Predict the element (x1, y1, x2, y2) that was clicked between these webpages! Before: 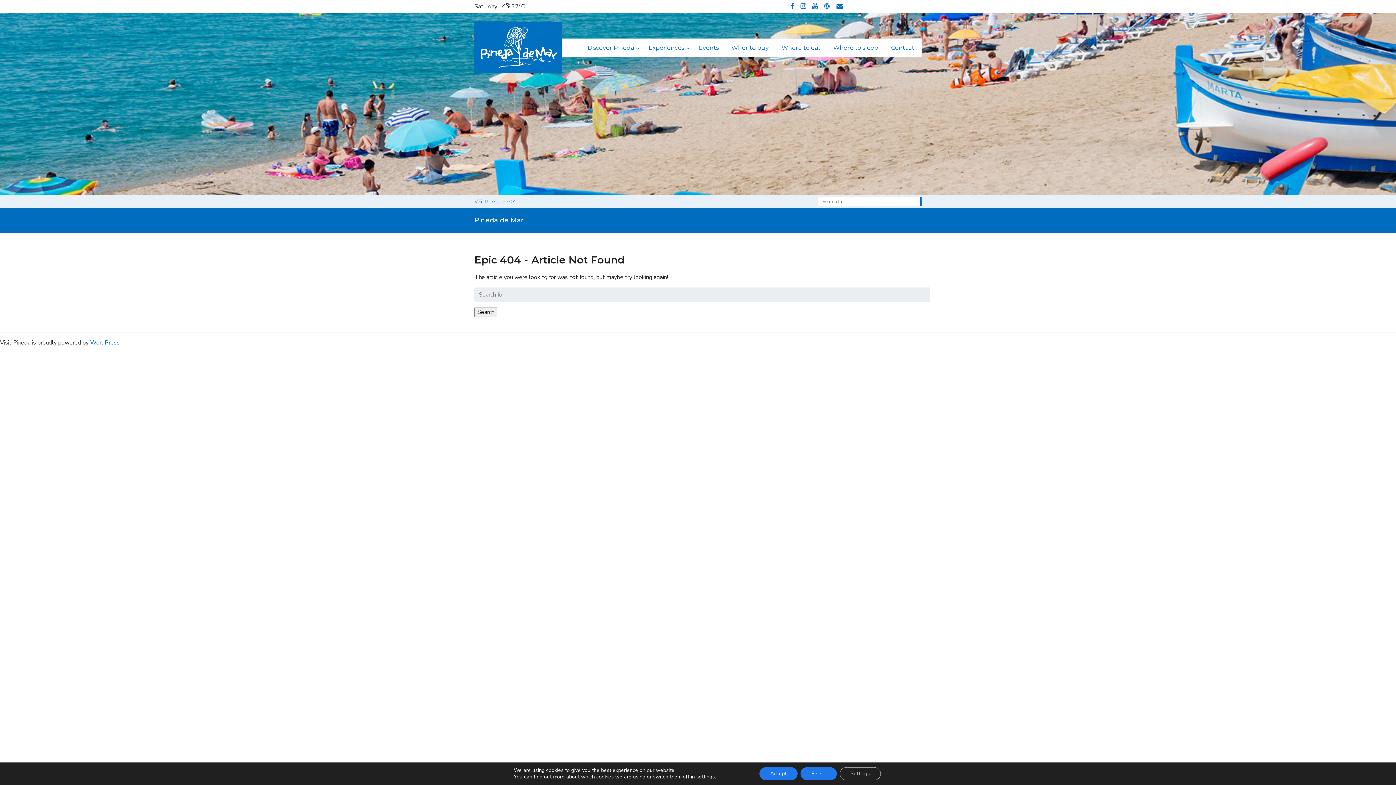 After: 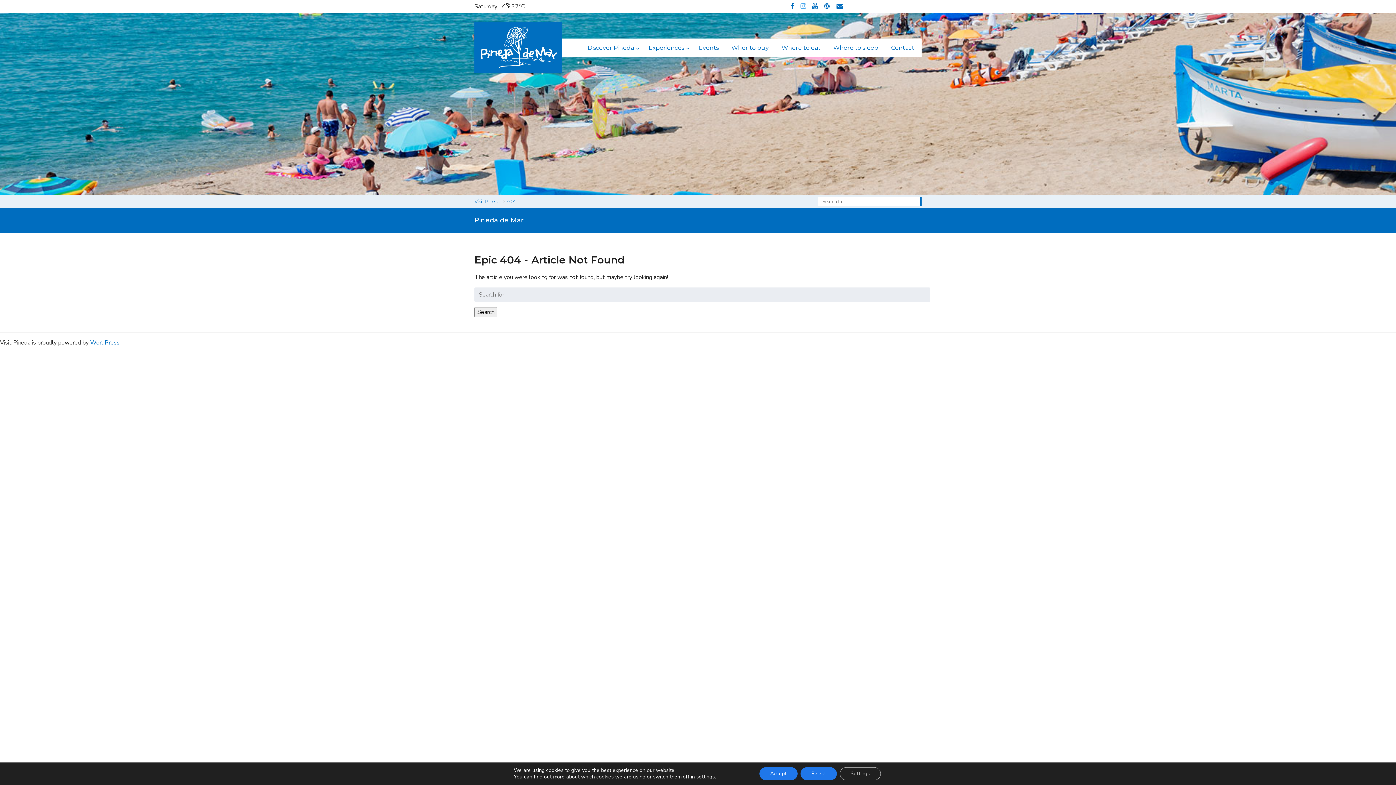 Action: bbox: (798, 0, 808, 13)